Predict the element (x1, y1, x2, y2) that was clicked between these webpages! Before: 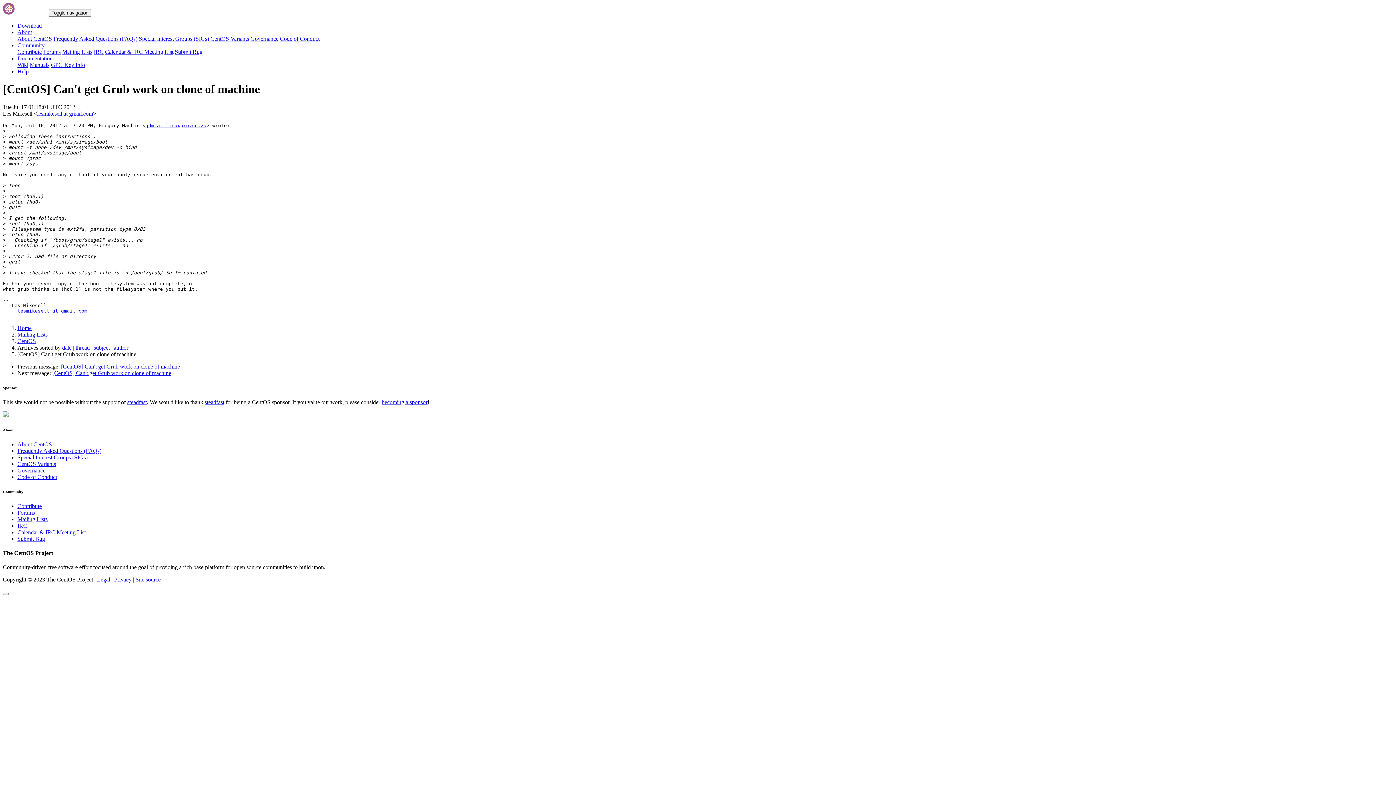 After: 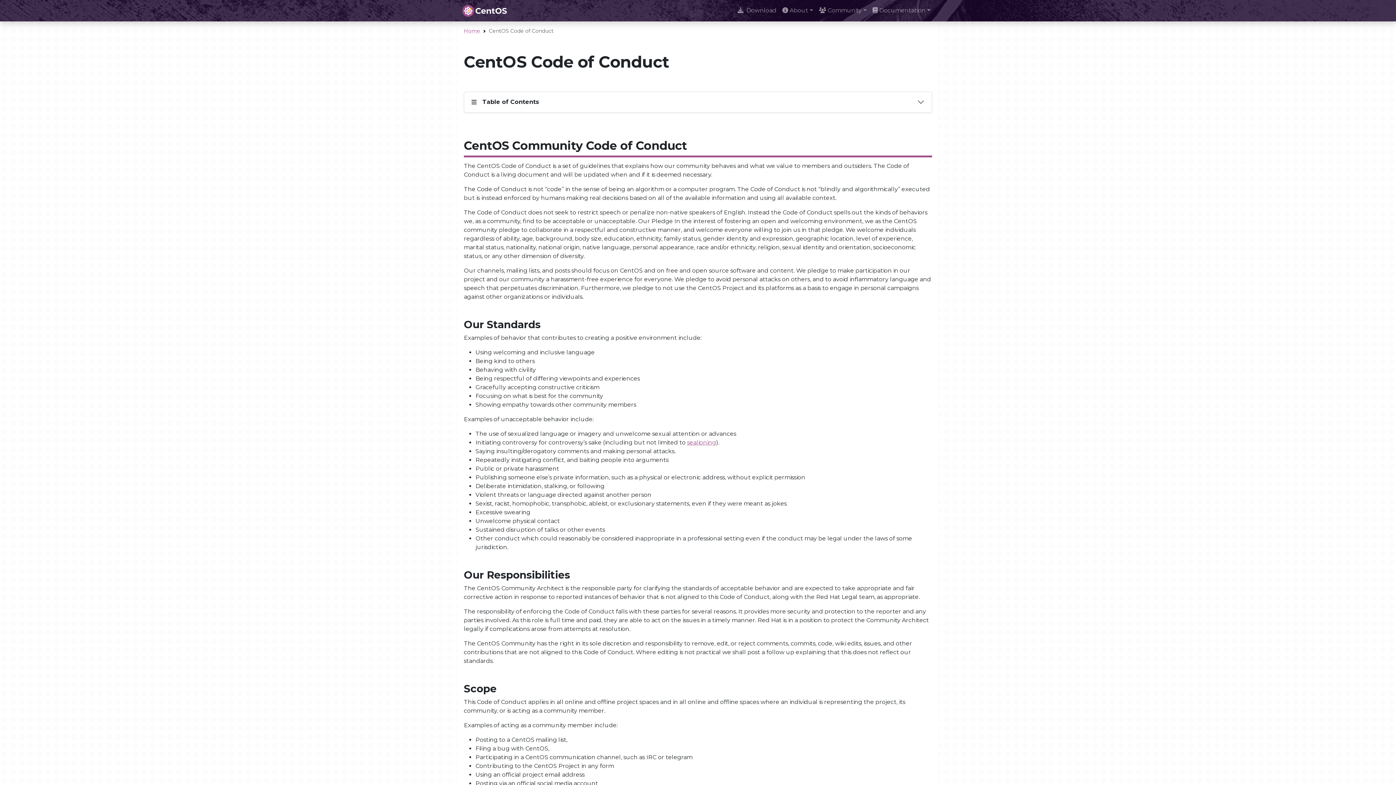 Action: bbox: (280, 35, 319, 41) label: Code of Conduct